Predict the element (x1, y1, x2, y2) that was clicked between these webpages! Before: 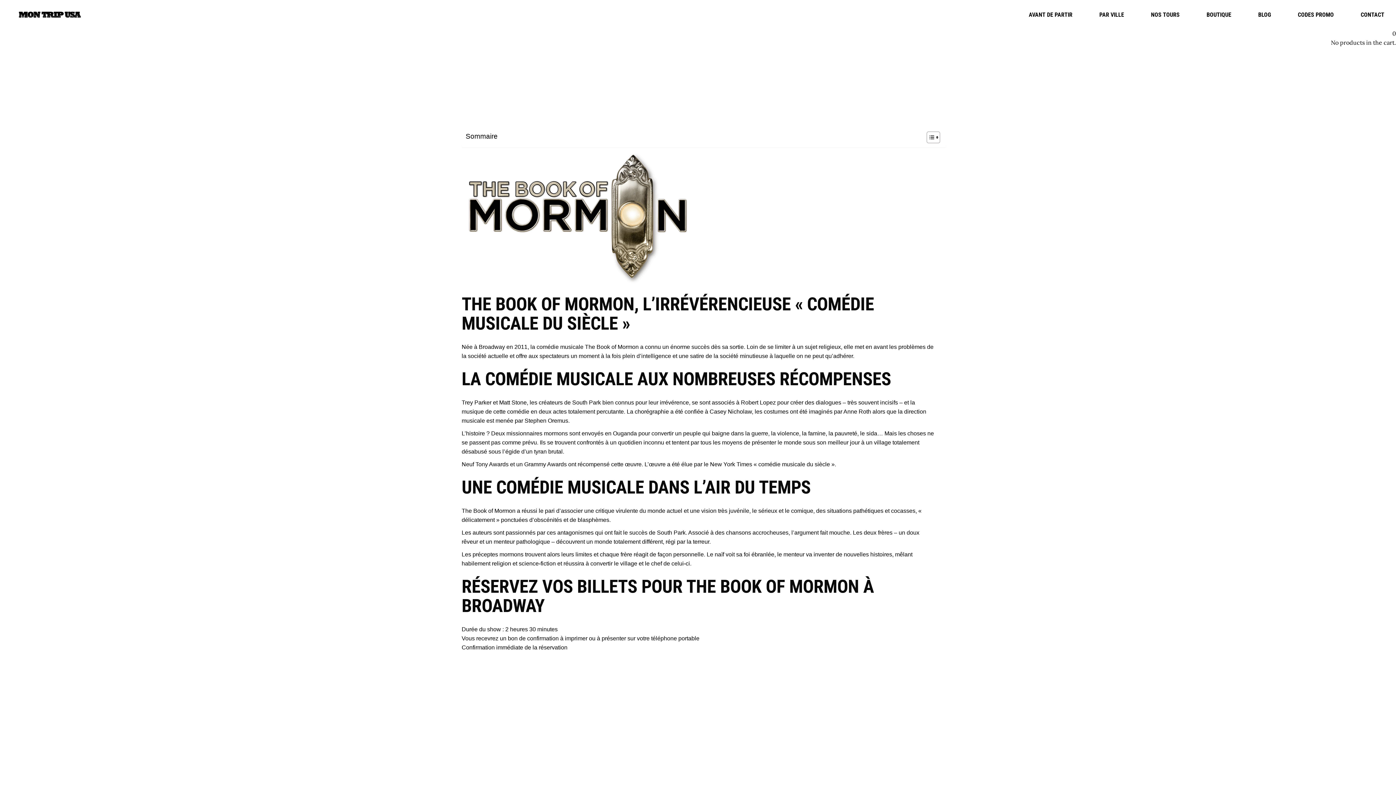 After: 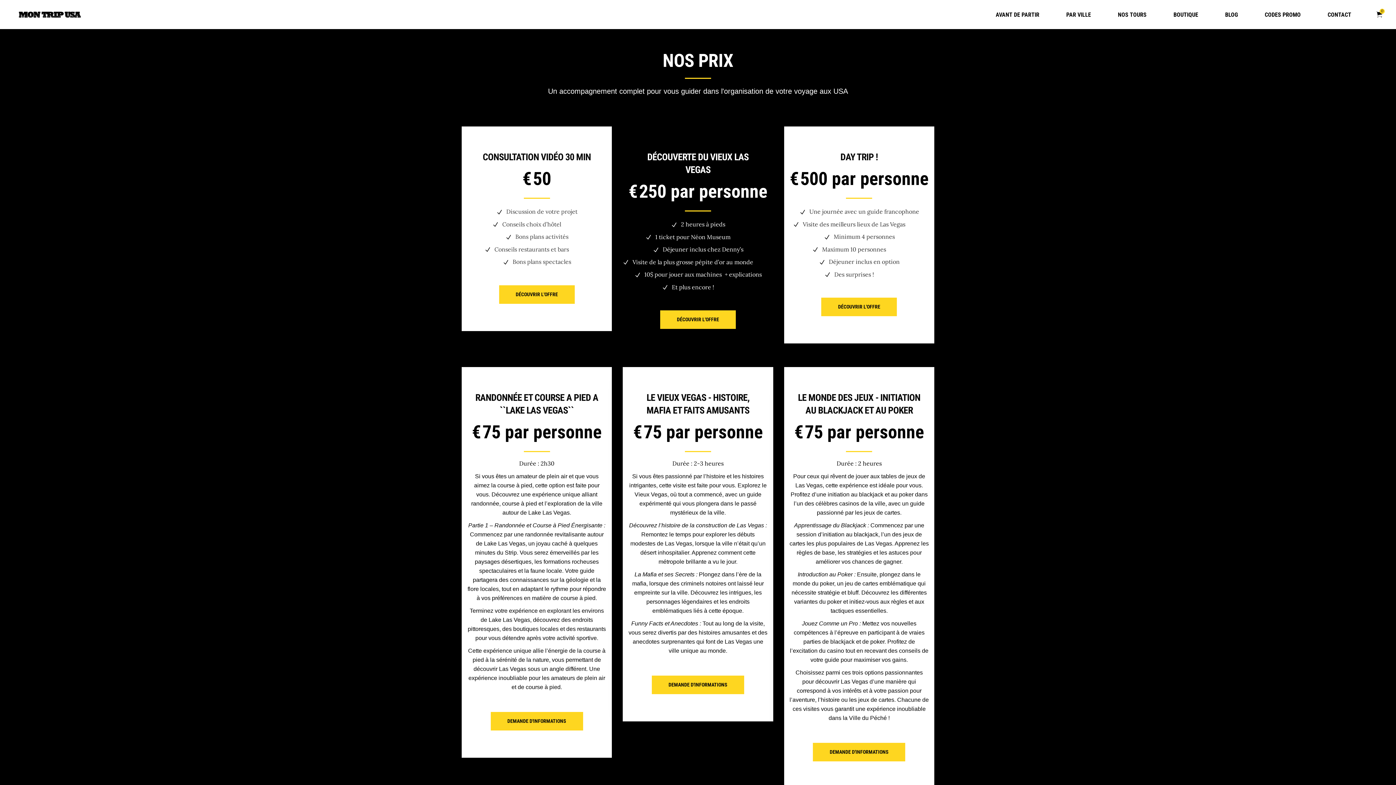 Action: bbox: (1137, 0, 1193, 29) label: NOS TOURS